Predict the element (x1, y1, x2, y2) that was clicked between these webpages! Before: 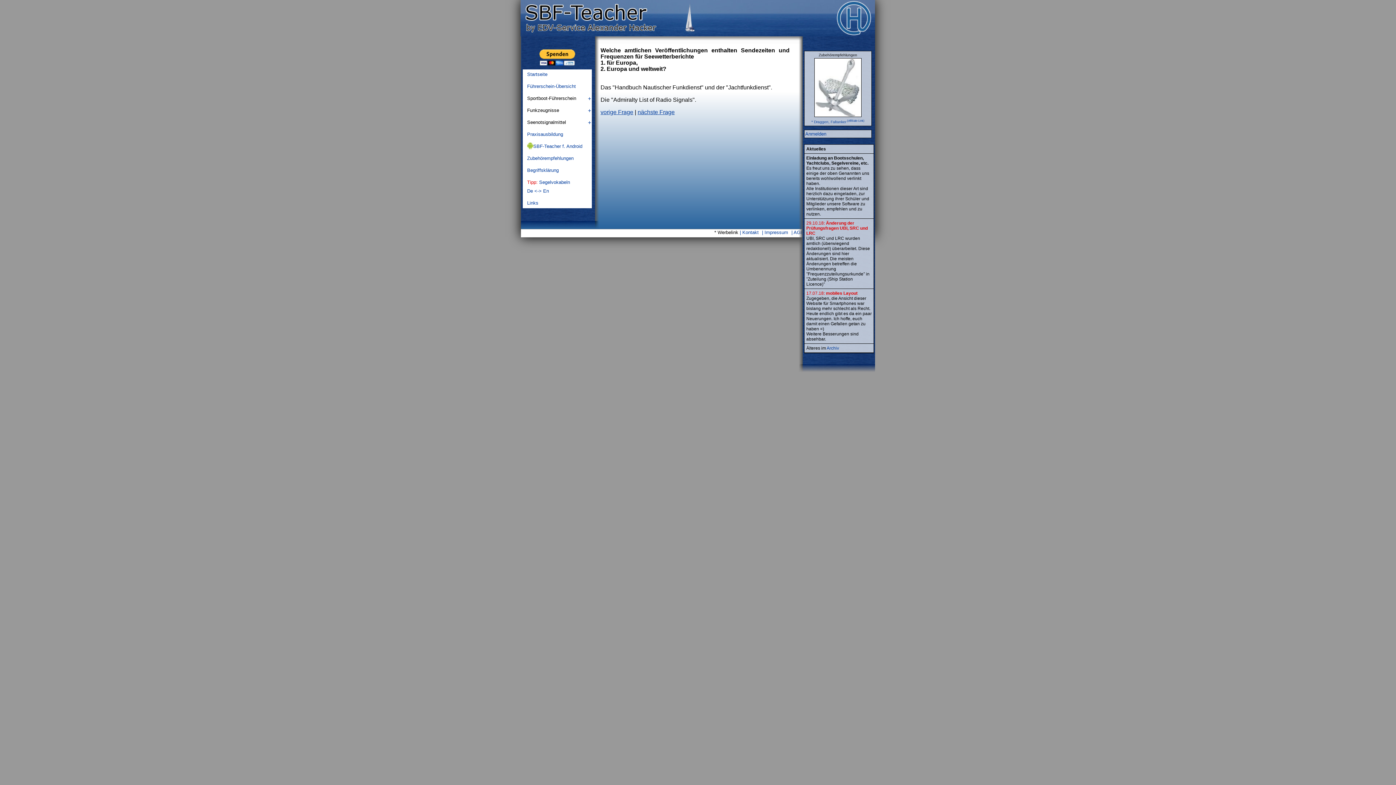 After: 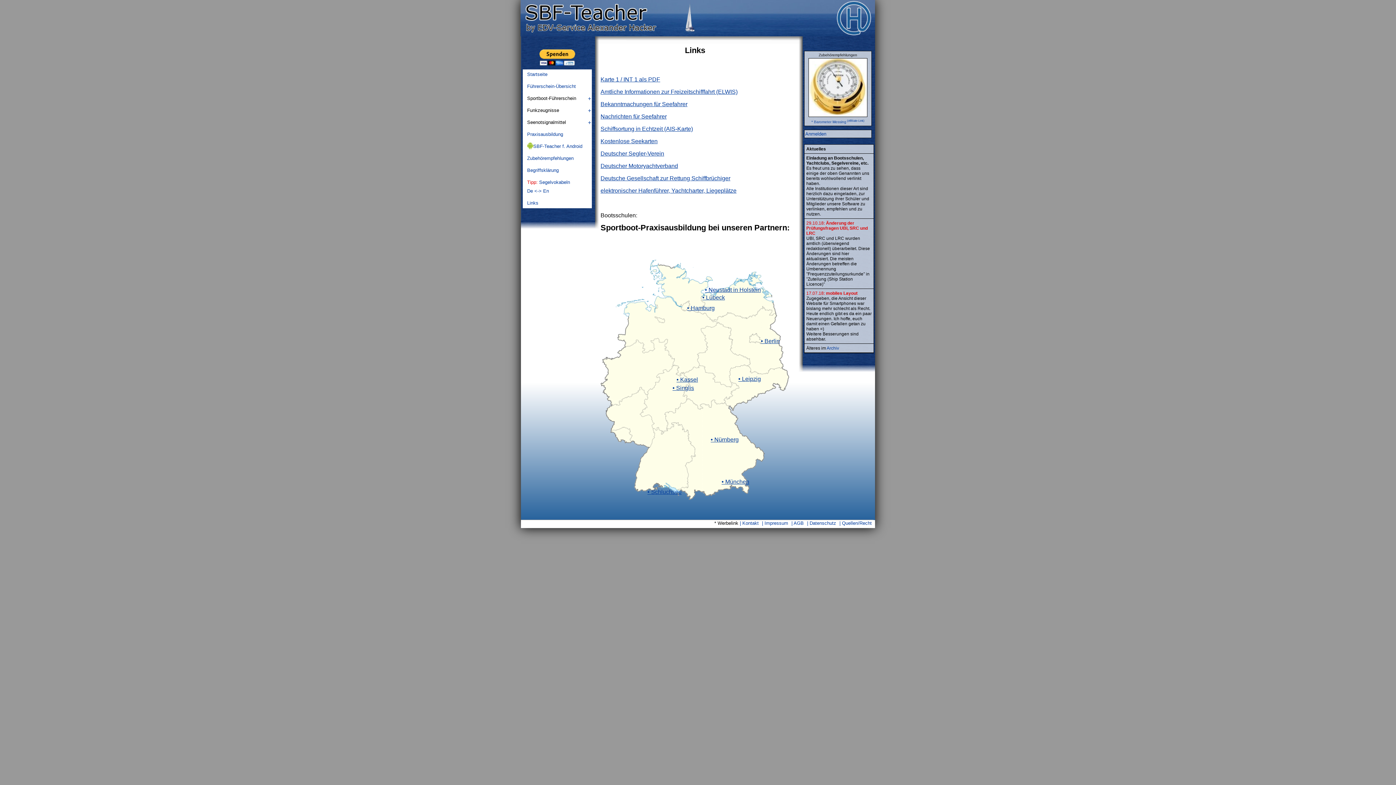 Action: bbox: (526, 198, 588, 208) label: Links